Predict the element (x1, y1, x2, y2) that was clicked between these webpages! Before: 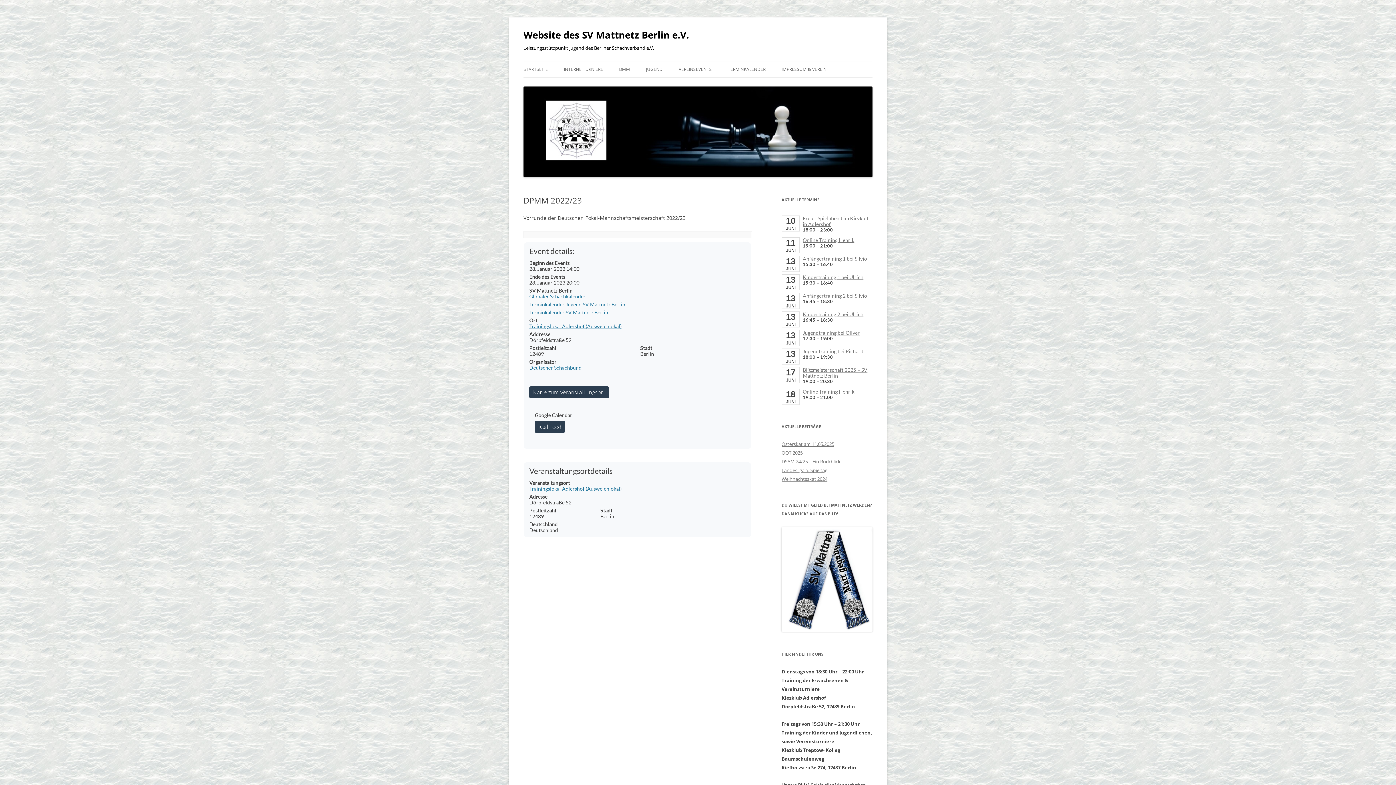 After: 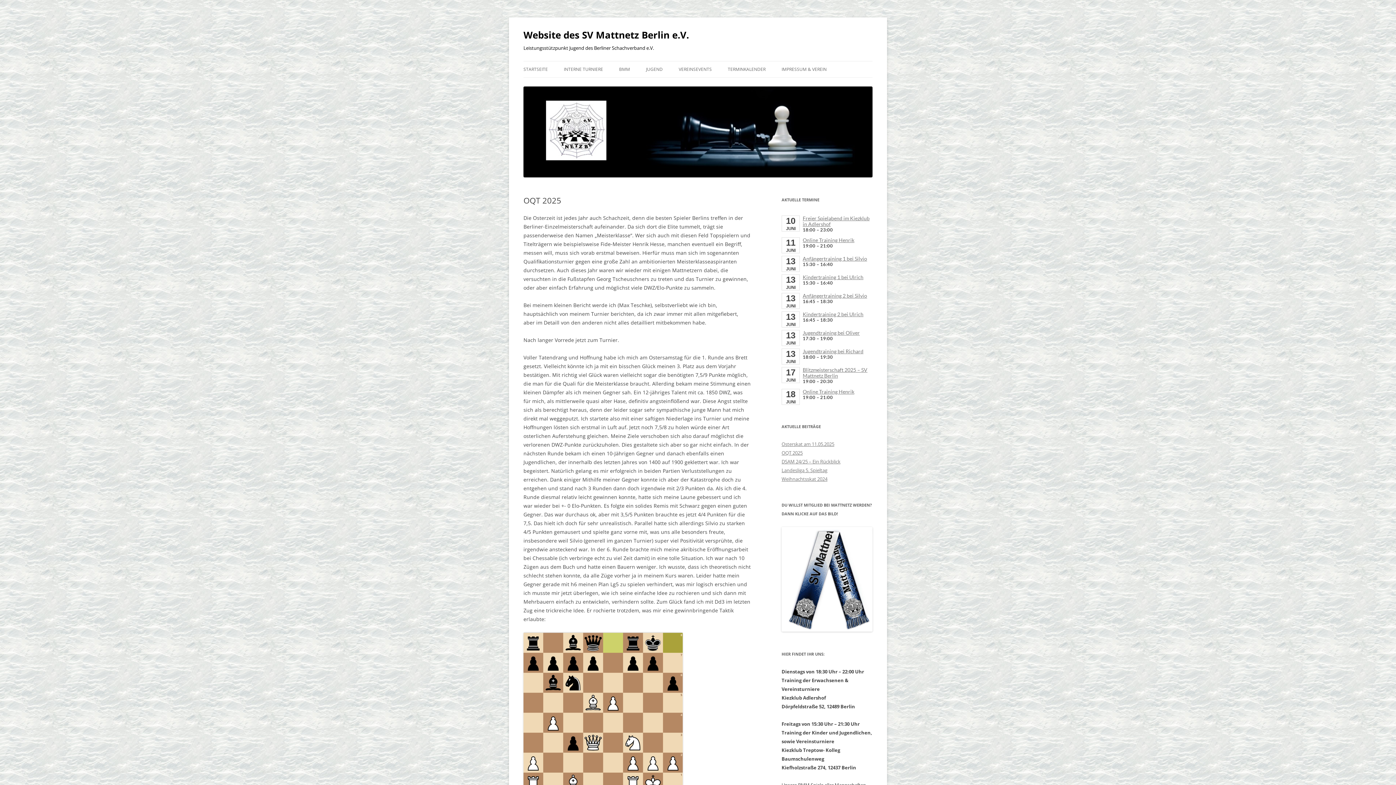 Action: bbox: (781, 449, 802, 456) label: OQT 2025